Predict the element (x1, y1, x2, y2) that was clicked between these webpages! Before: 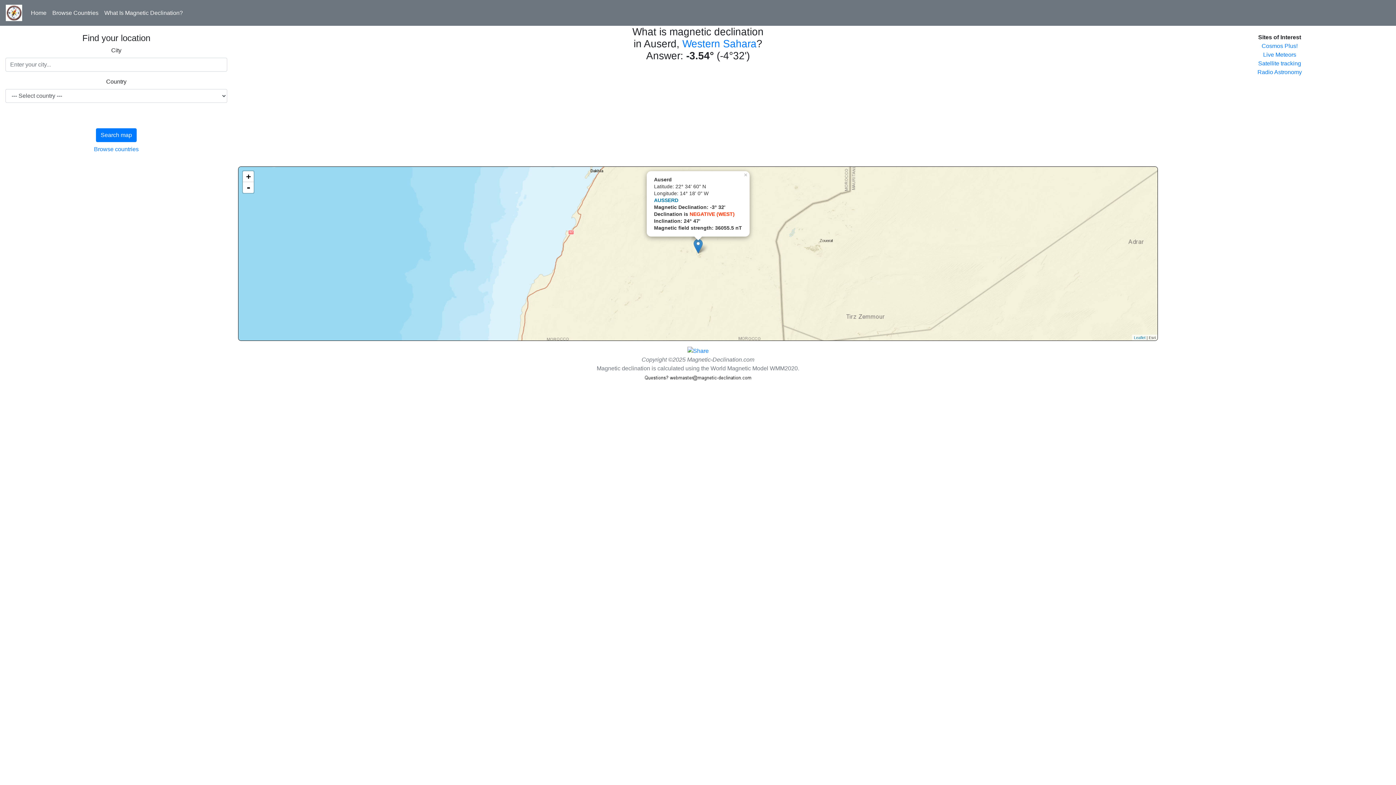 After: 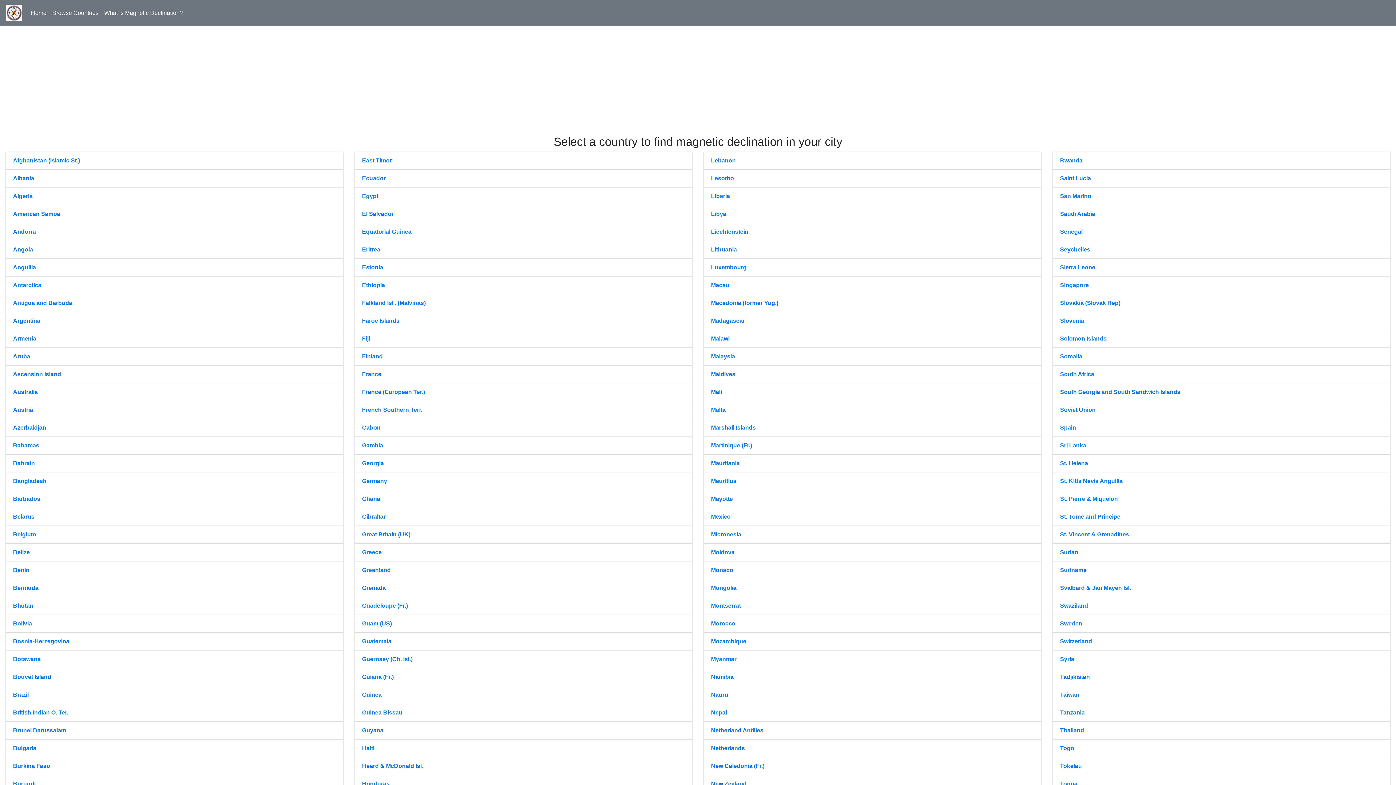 Action: label: Browse Countries bbox: (49, 5, 101, 20)